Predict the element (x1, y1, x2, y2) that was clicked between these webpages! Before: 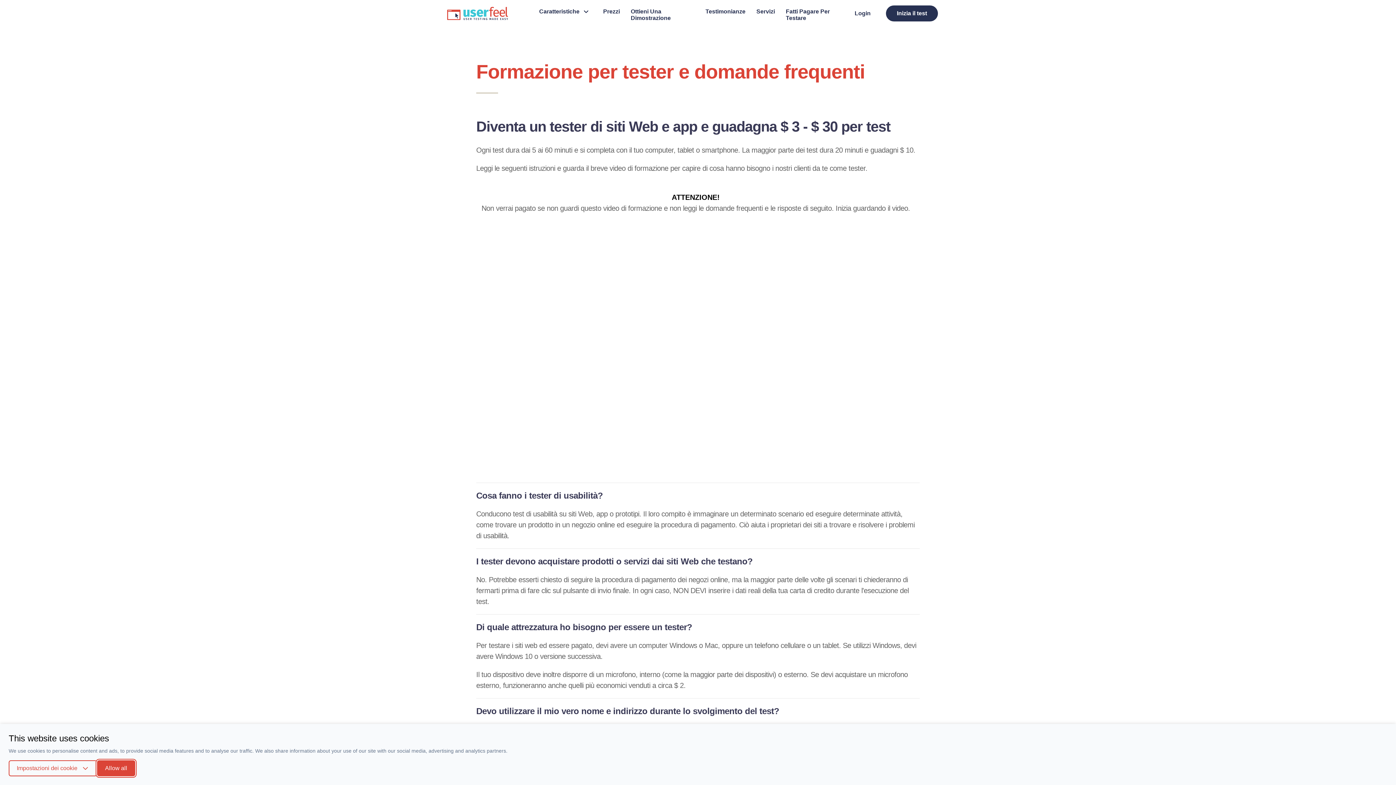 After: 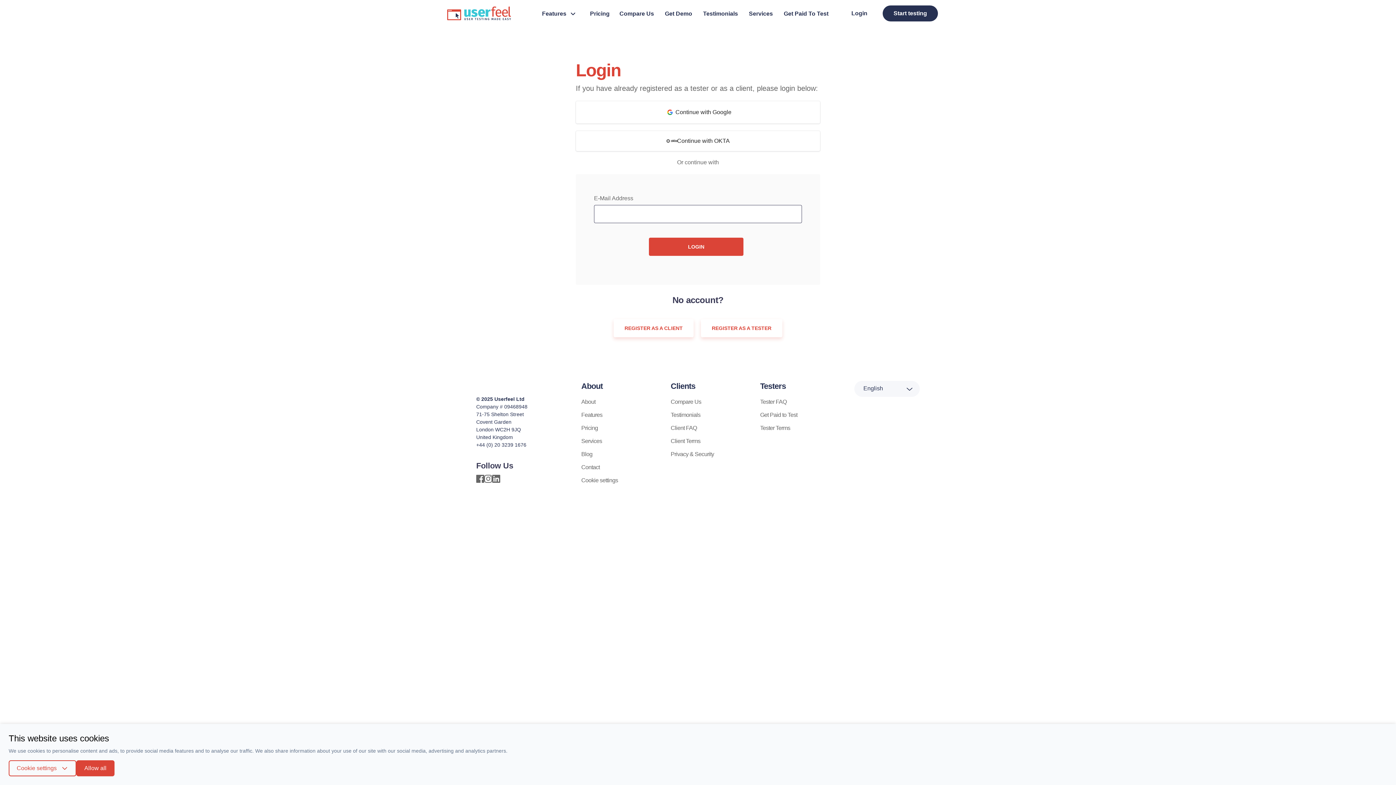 Action: bbox: (844, 5, 882, 21) label: Login